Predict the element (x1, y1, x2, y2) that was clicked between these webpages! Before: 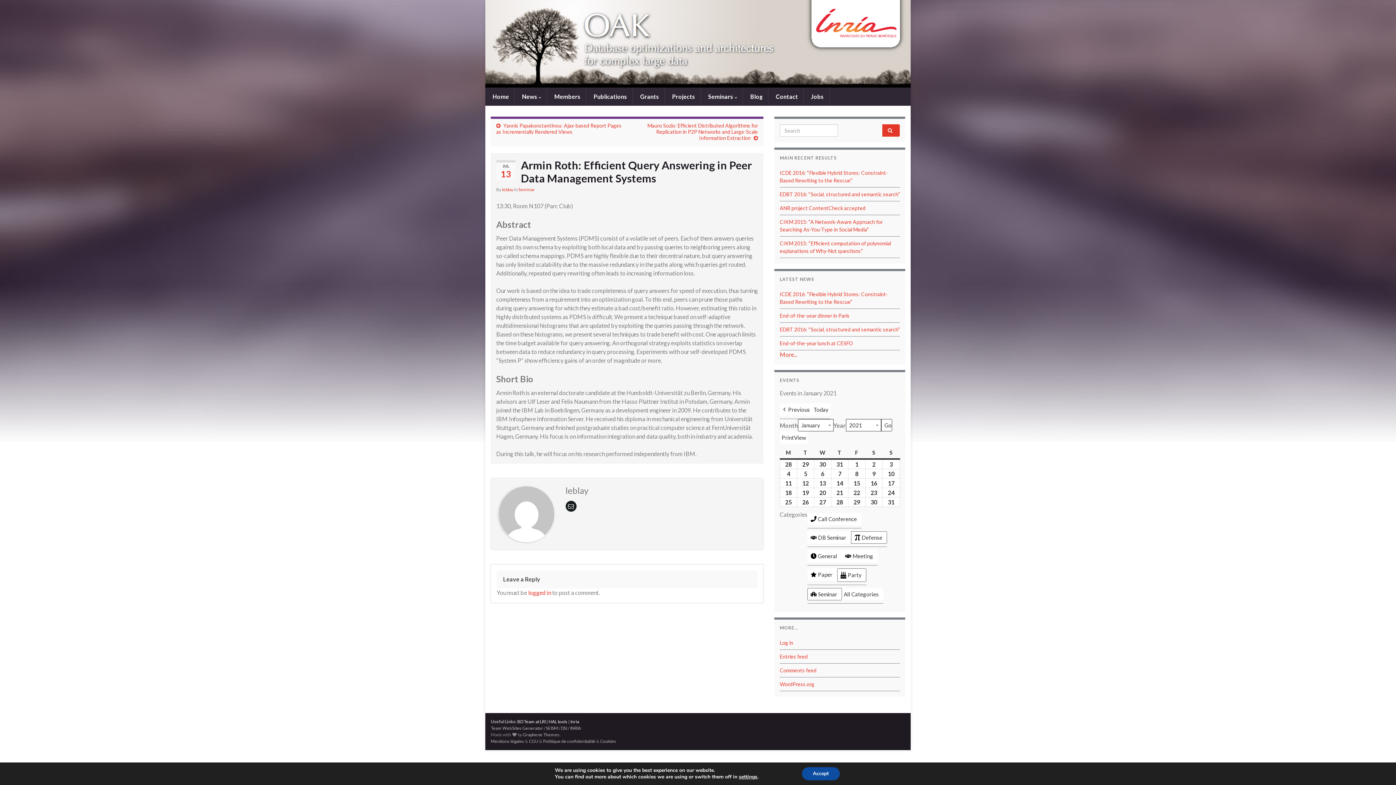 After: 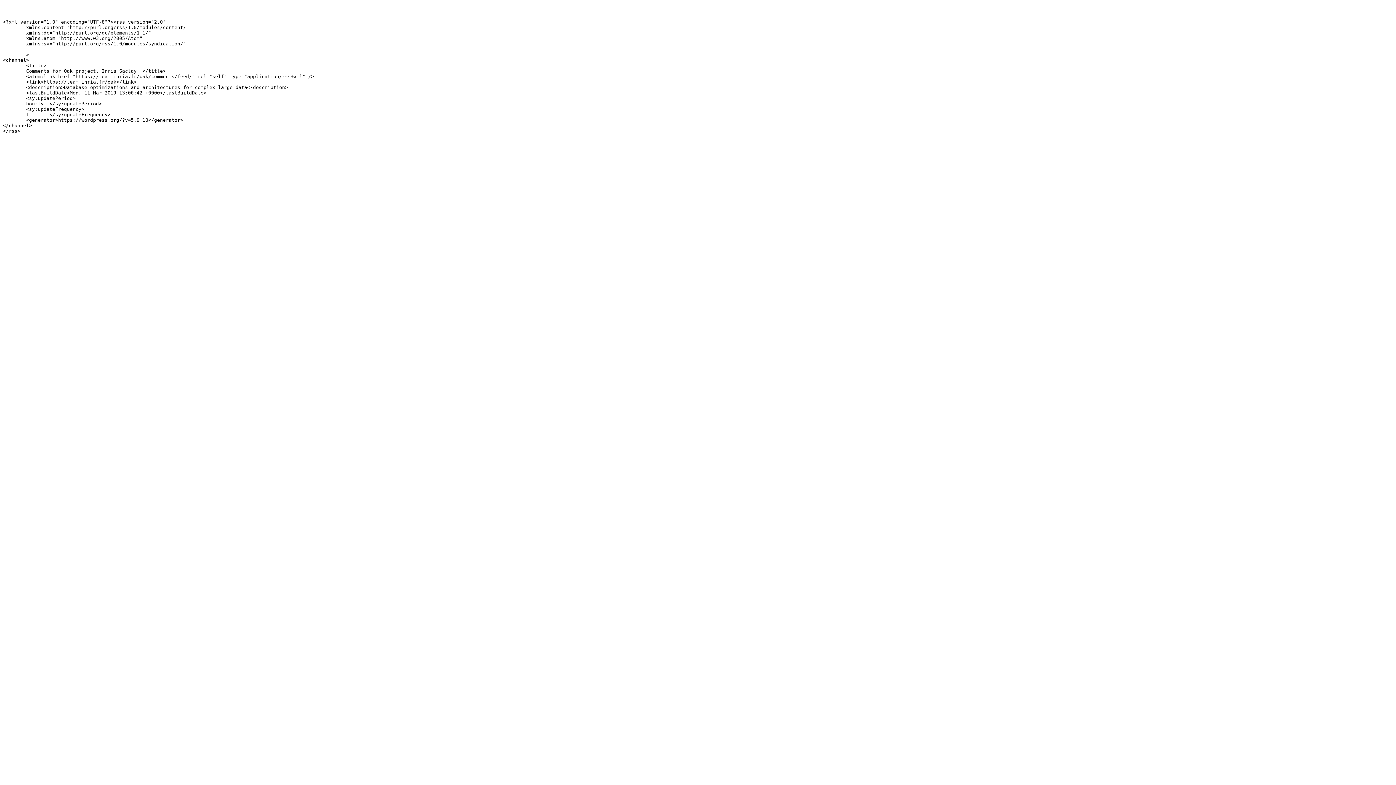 Action: bbox: (780, 667, 816, 673) label: Comments feed